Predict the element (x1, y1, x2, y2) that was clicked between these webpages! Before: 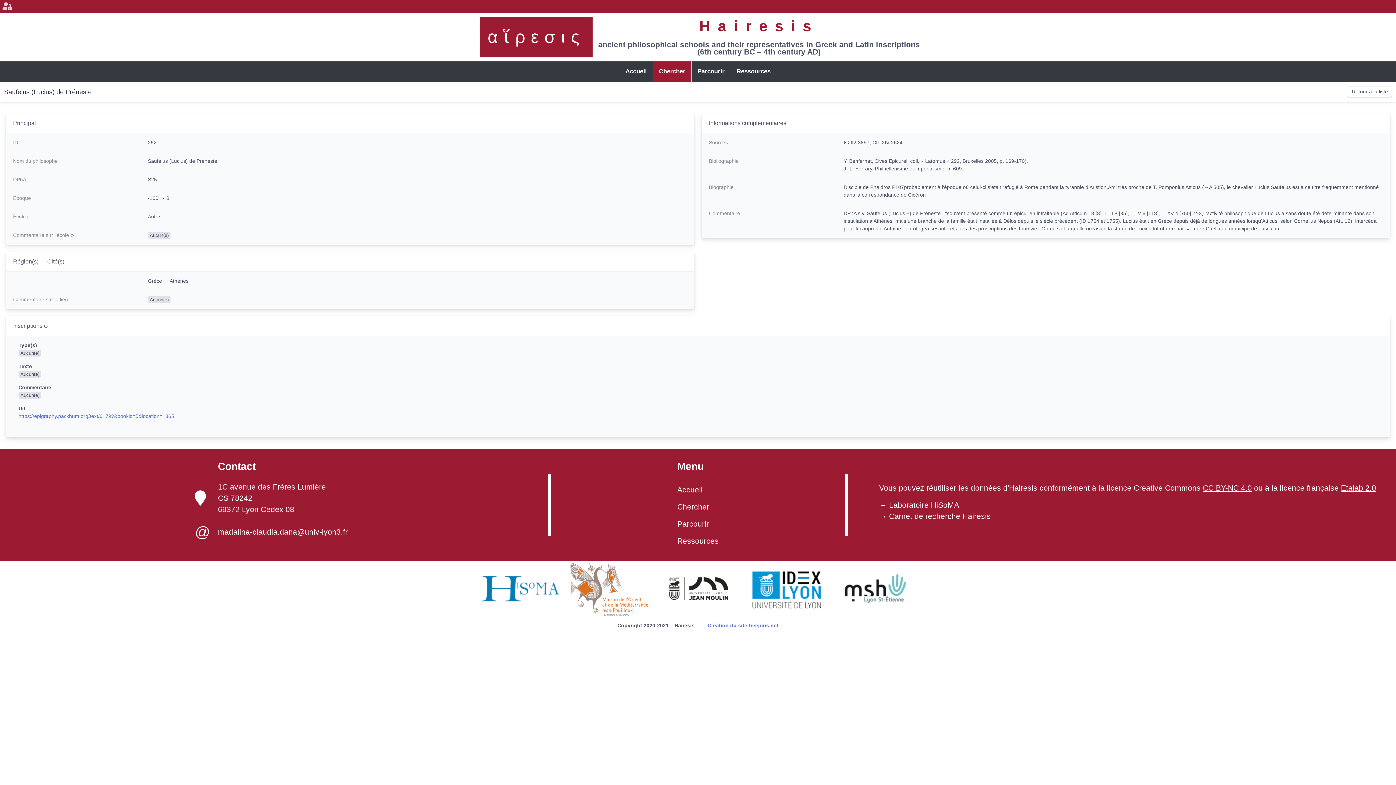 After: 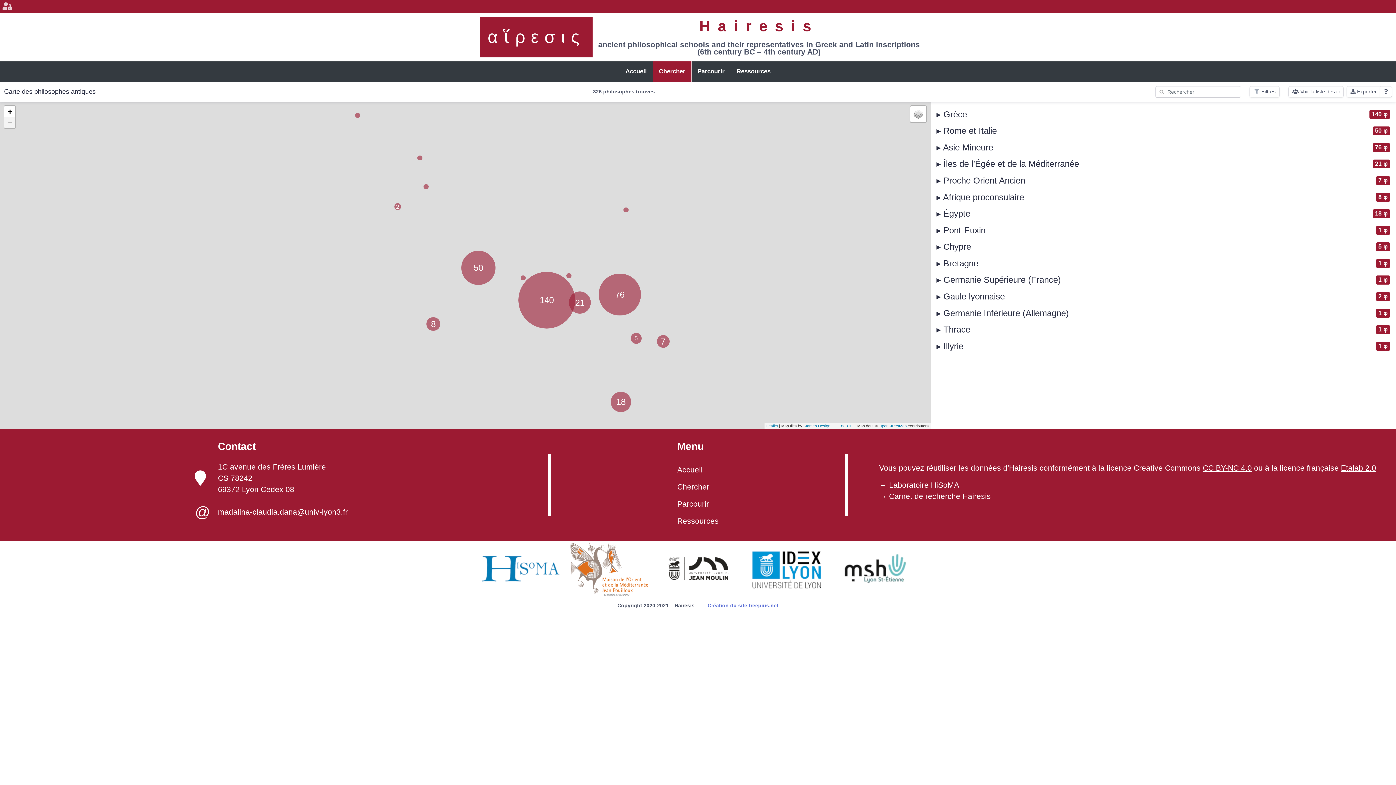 Action: label: Chercher bbox: (653, 61, 691, 81)